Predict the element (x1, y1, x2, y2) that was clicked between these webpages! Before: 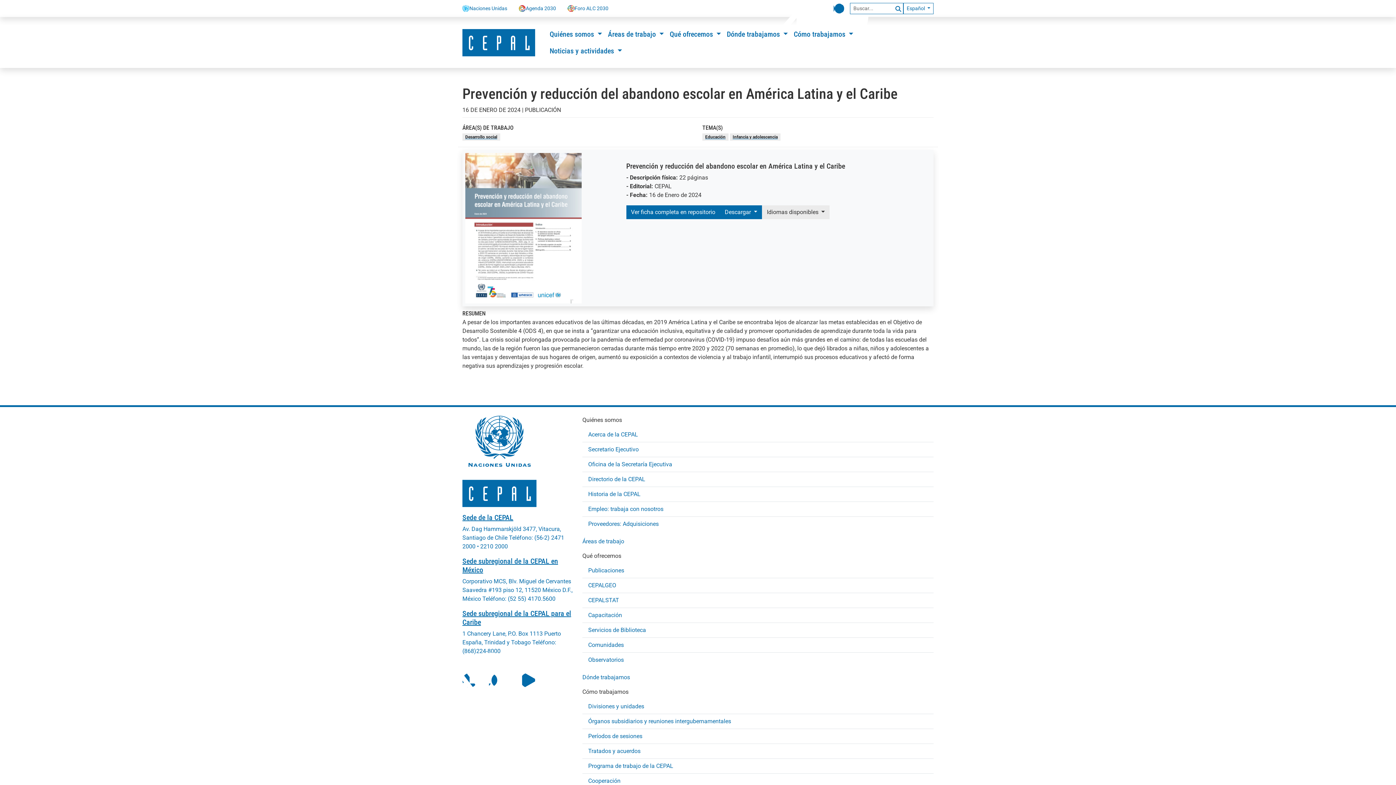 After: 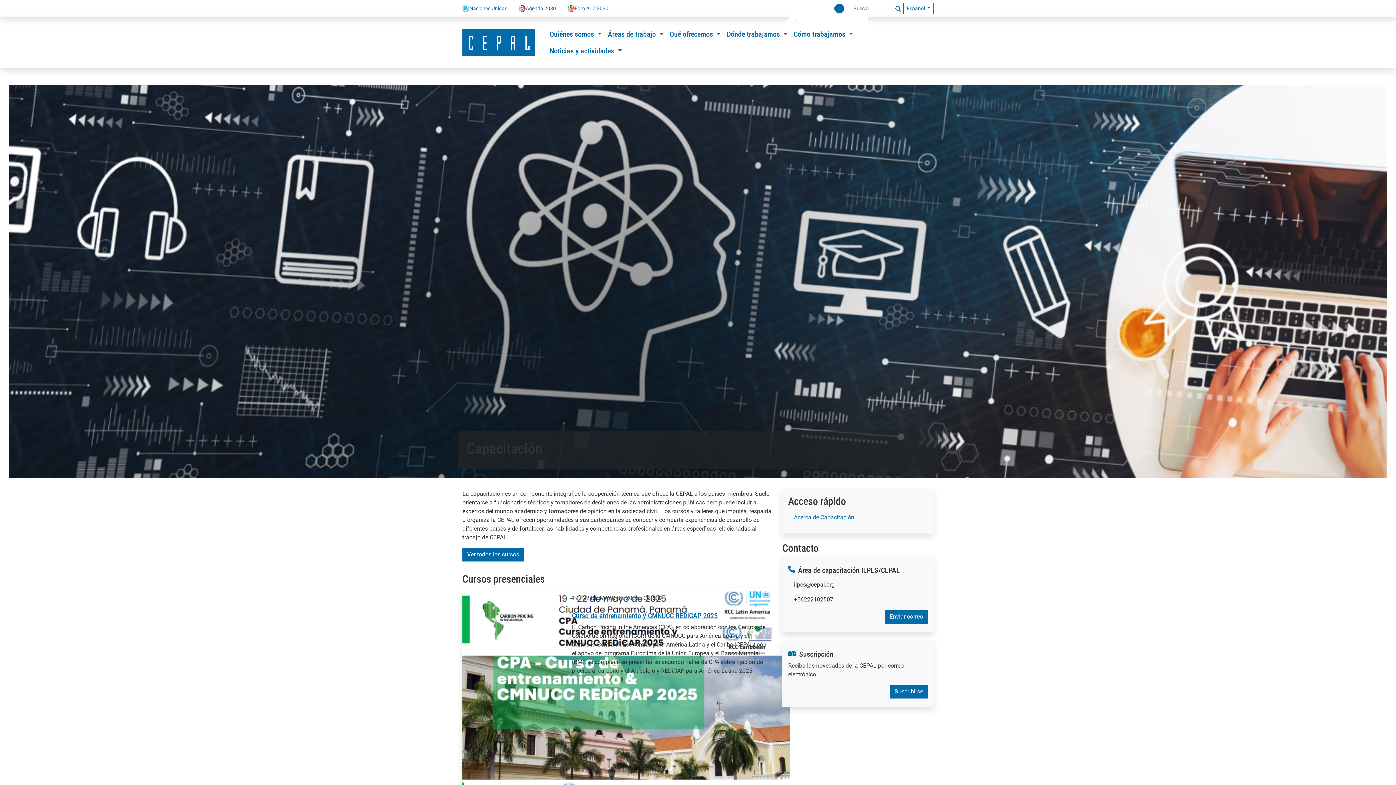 Action: label: Capacitación bbox: (588, 608, 928, 622)